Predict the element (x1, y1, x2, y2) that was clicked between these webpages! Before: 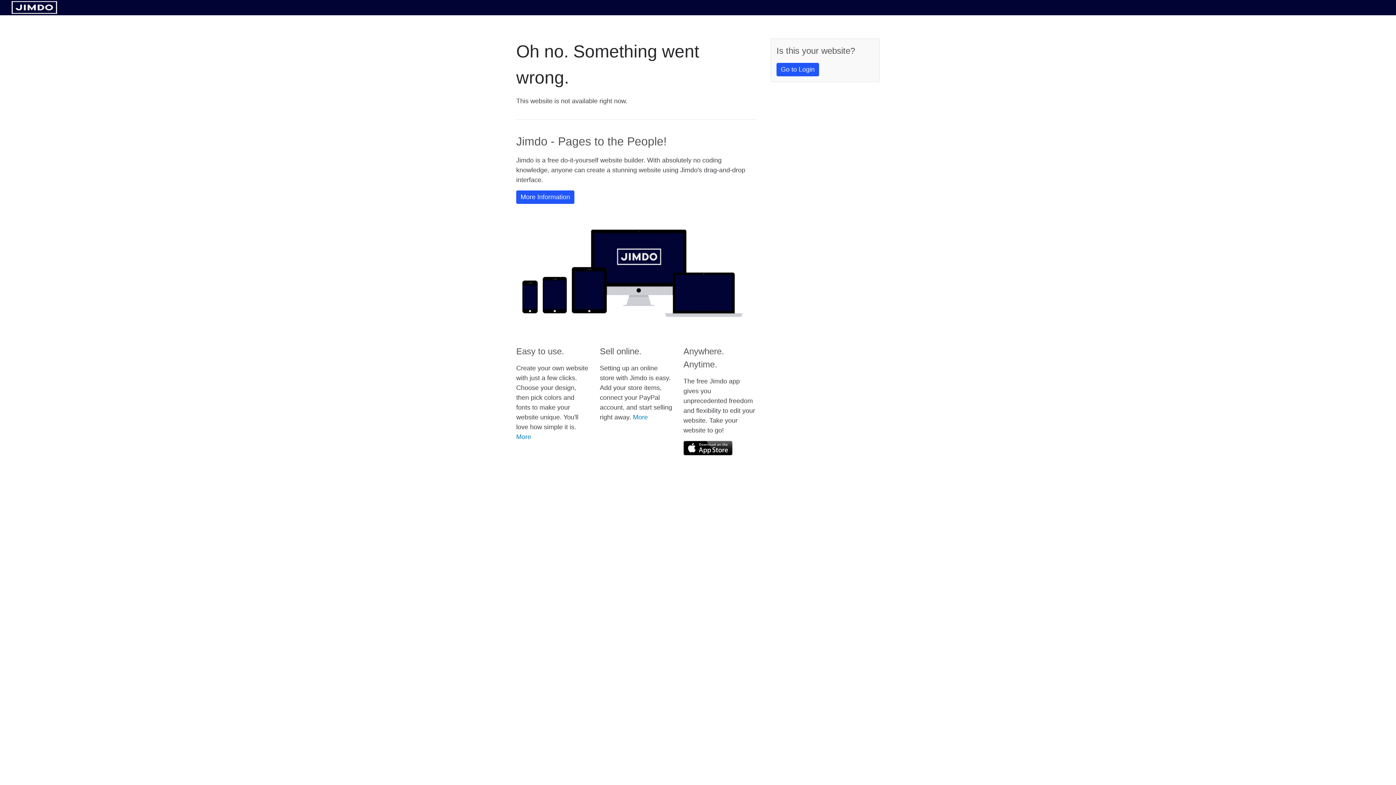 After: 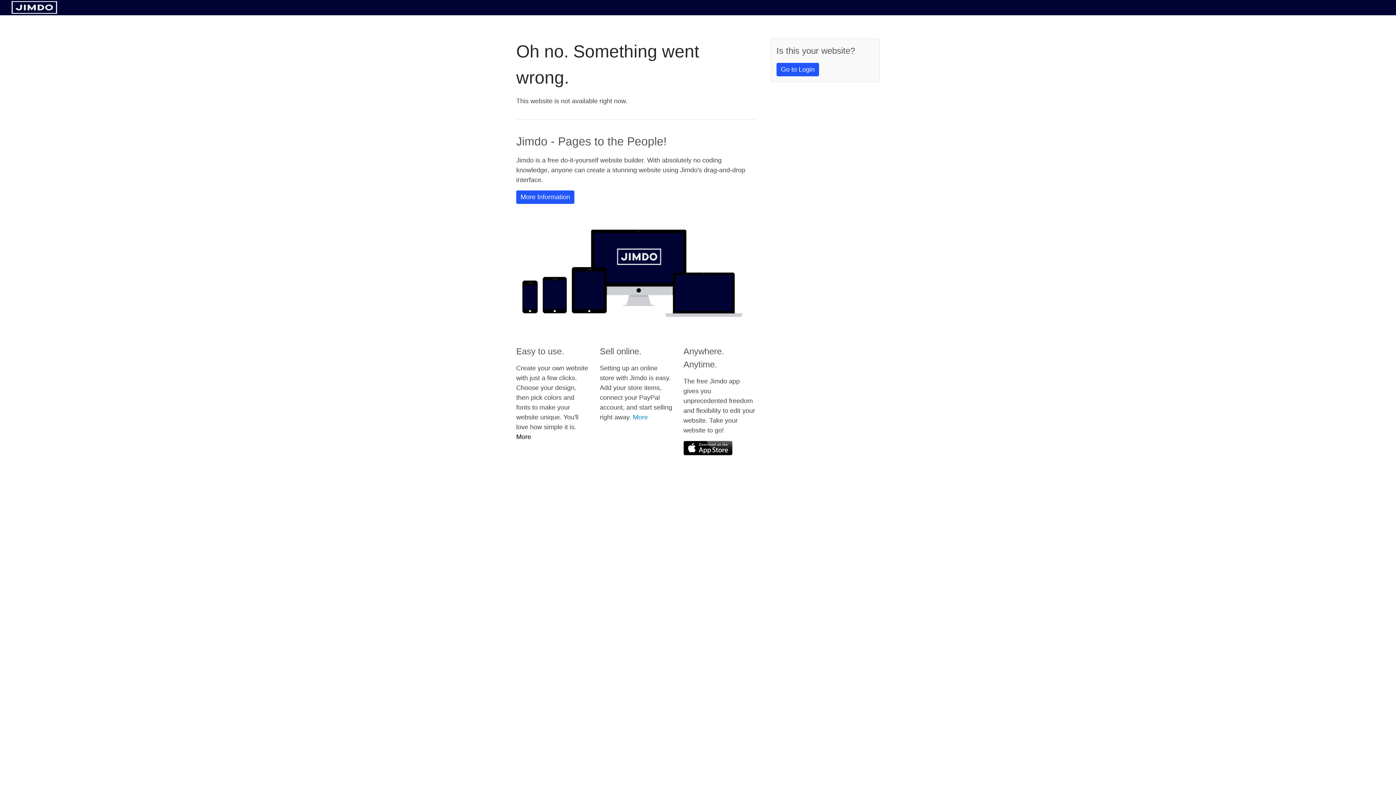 Action: label: More bbox: (516, 433, 531, 440)